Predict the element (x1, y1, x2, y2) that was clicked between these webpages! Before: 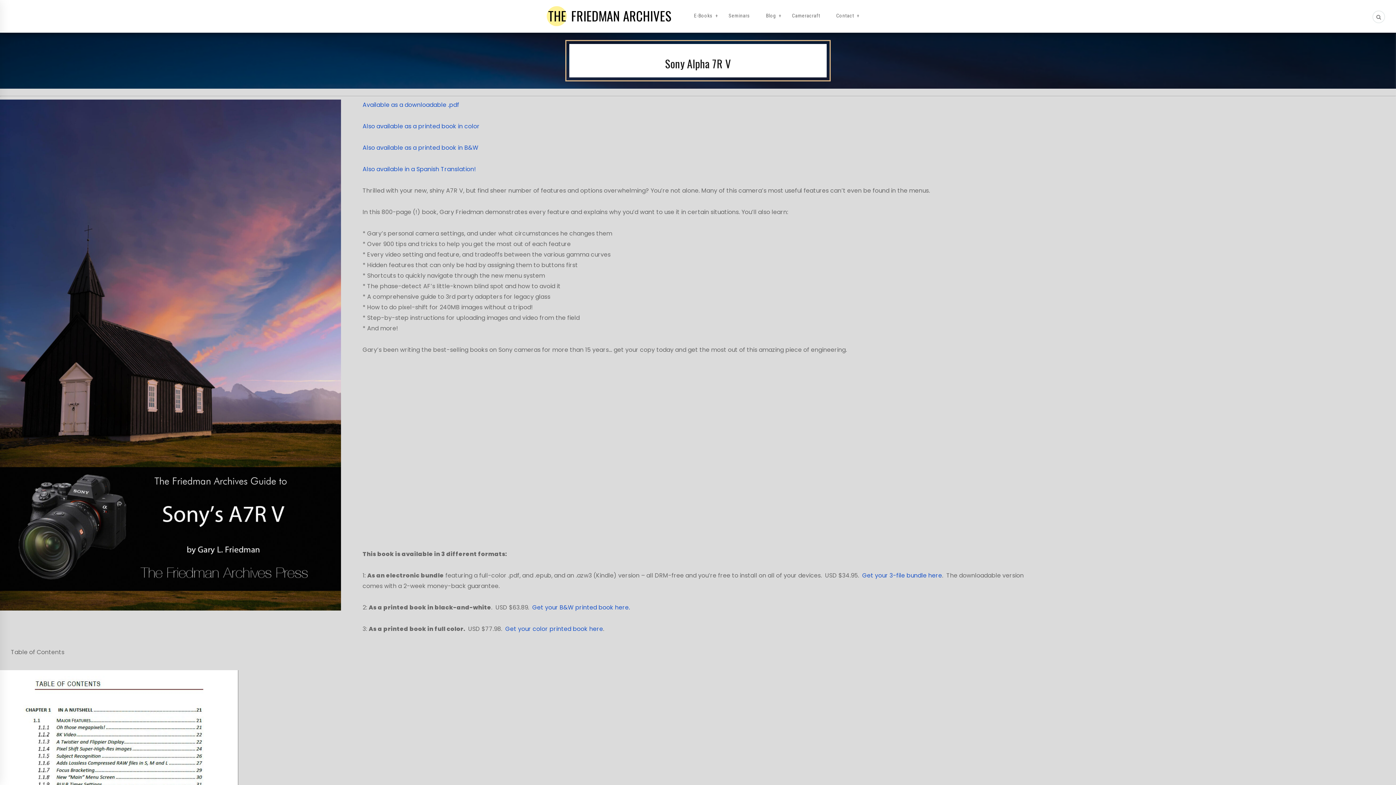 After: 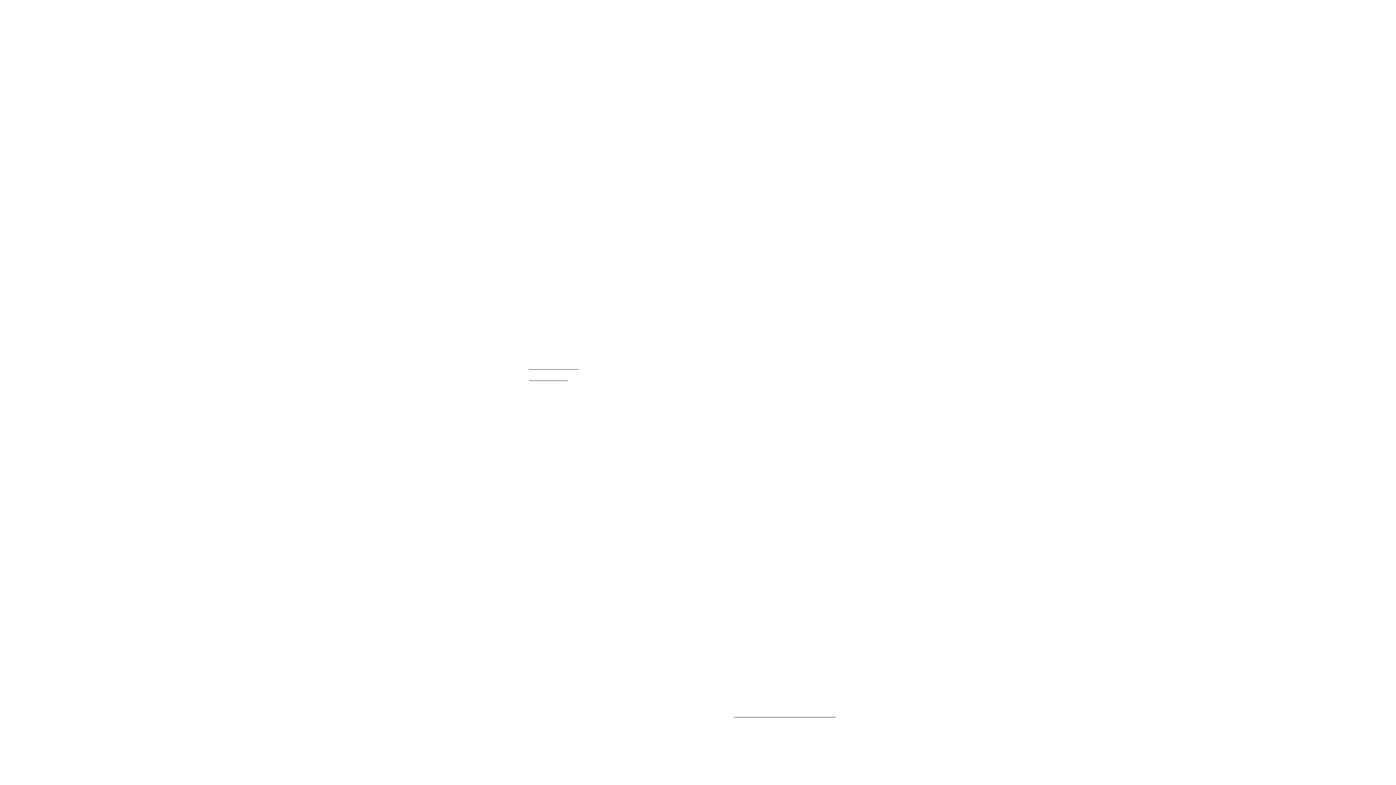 Action: bbox: (362, 100, 459, 109) label: Available as a downloadable .pdf